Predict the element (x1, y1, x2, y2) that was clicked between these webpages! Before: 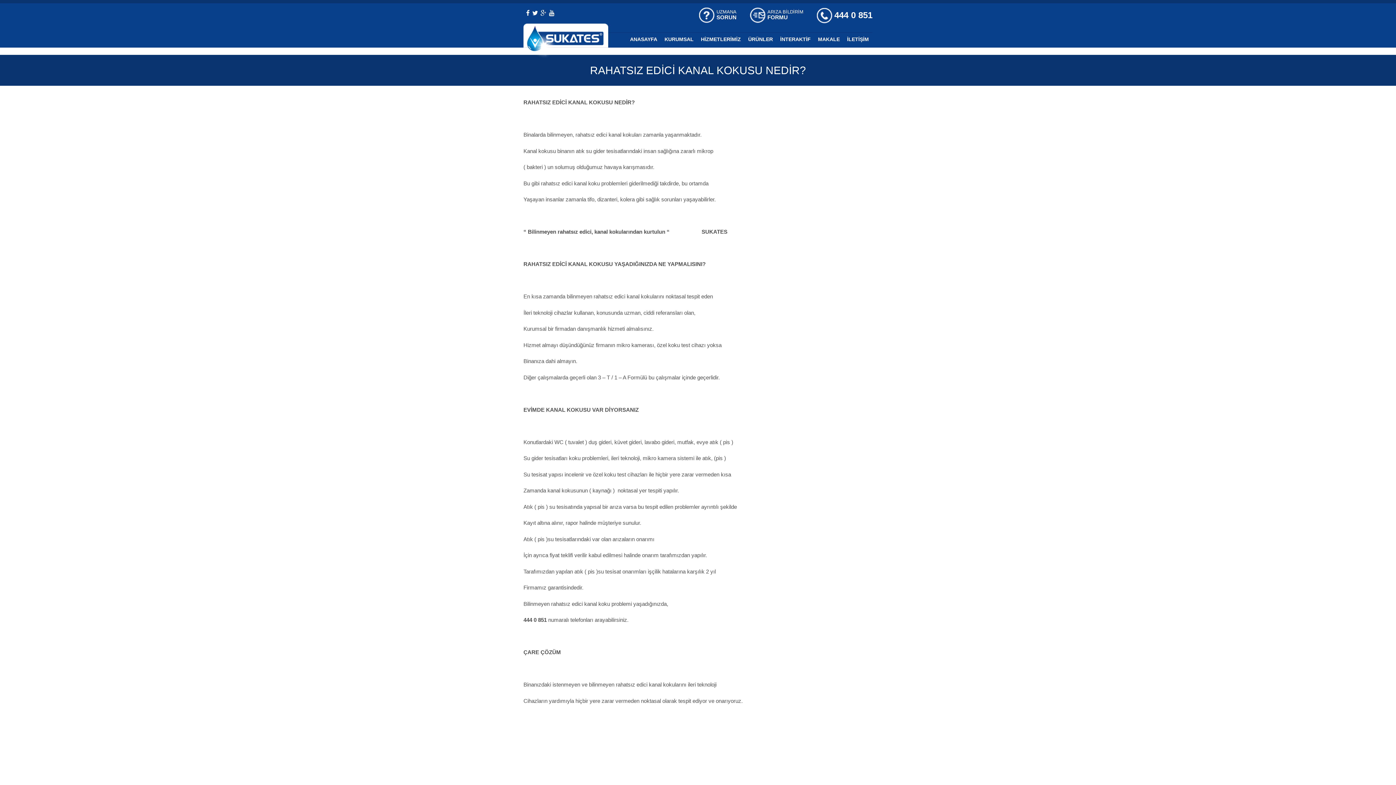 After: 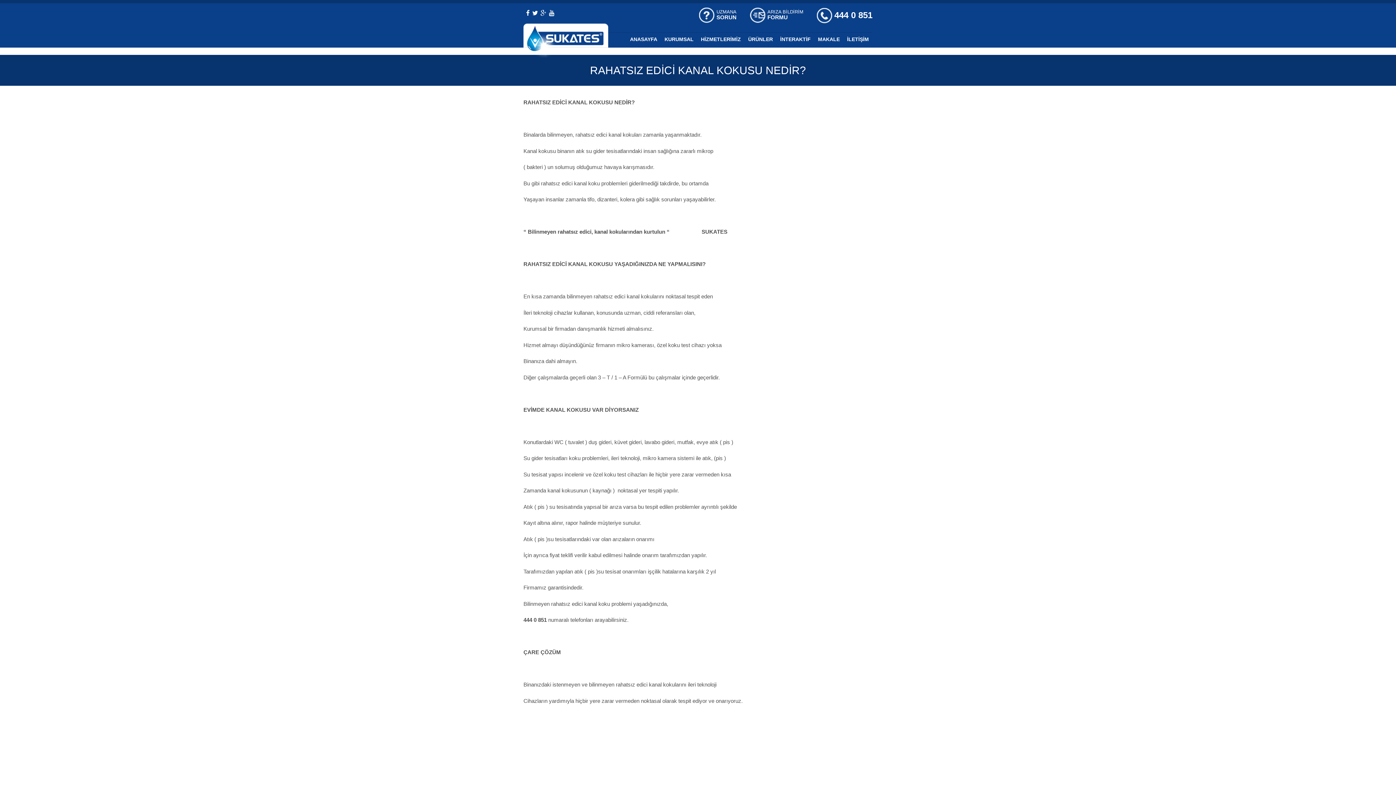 Action: bbox: (523, 9, 529, 16)